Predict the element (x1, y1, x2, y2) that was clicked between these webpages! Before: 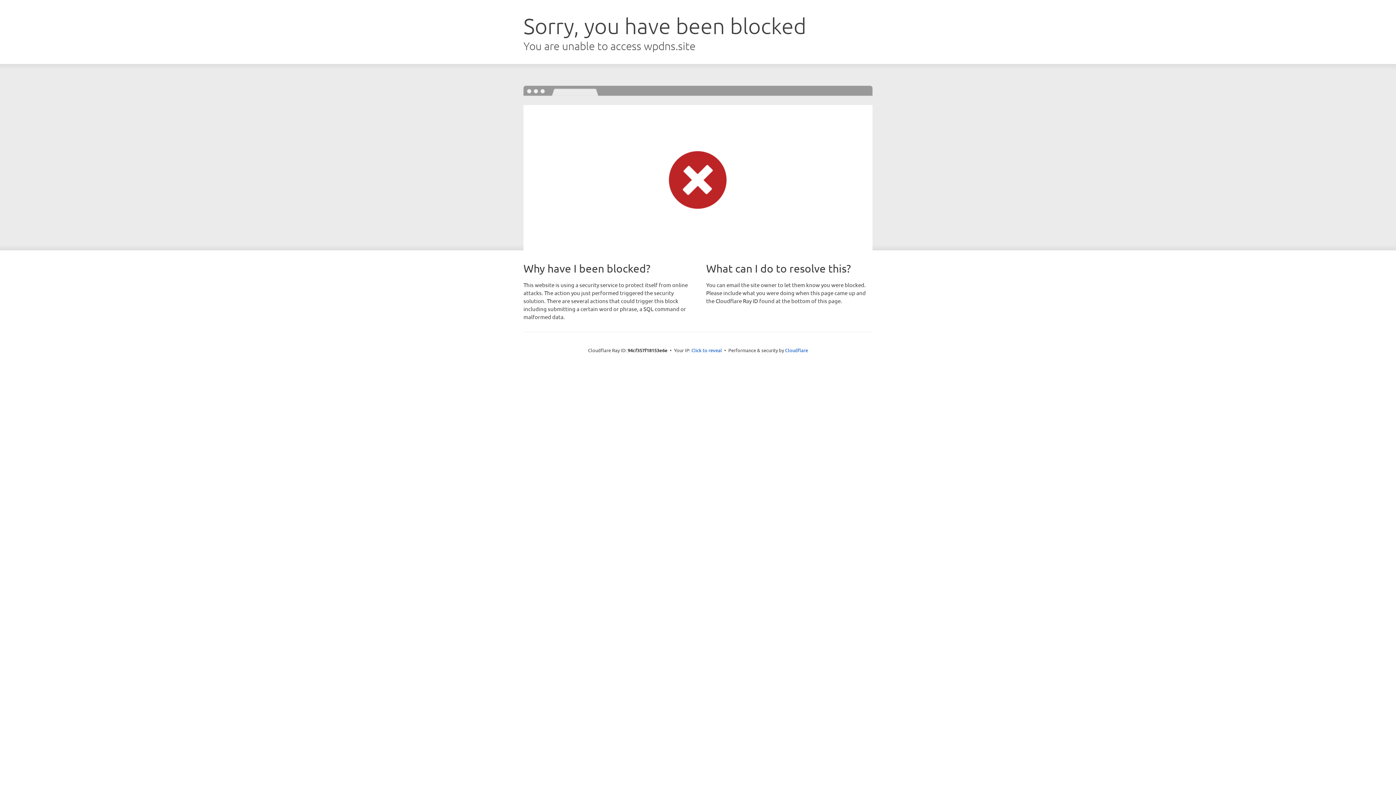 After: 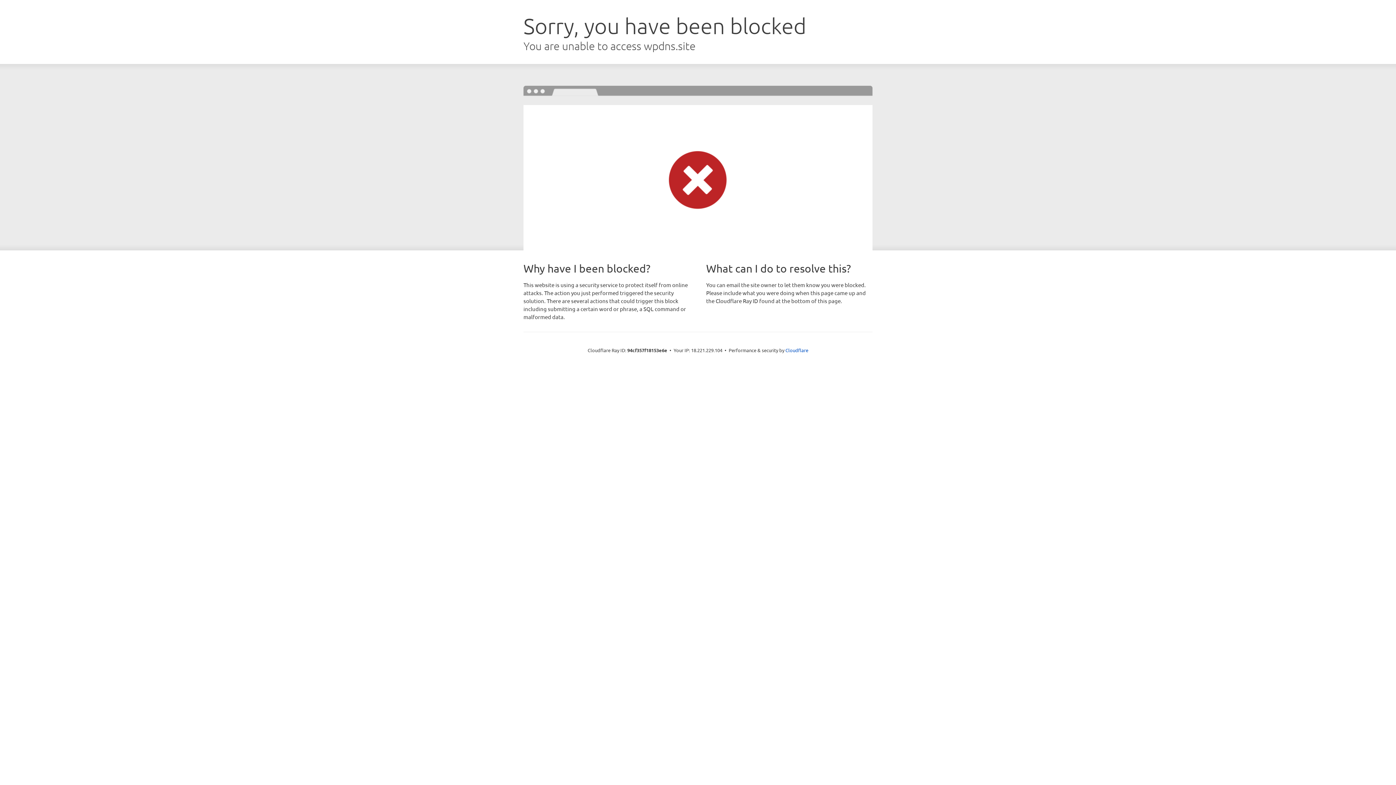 Action: bbox: (691, 346, 722, 353) label: Click to reveal